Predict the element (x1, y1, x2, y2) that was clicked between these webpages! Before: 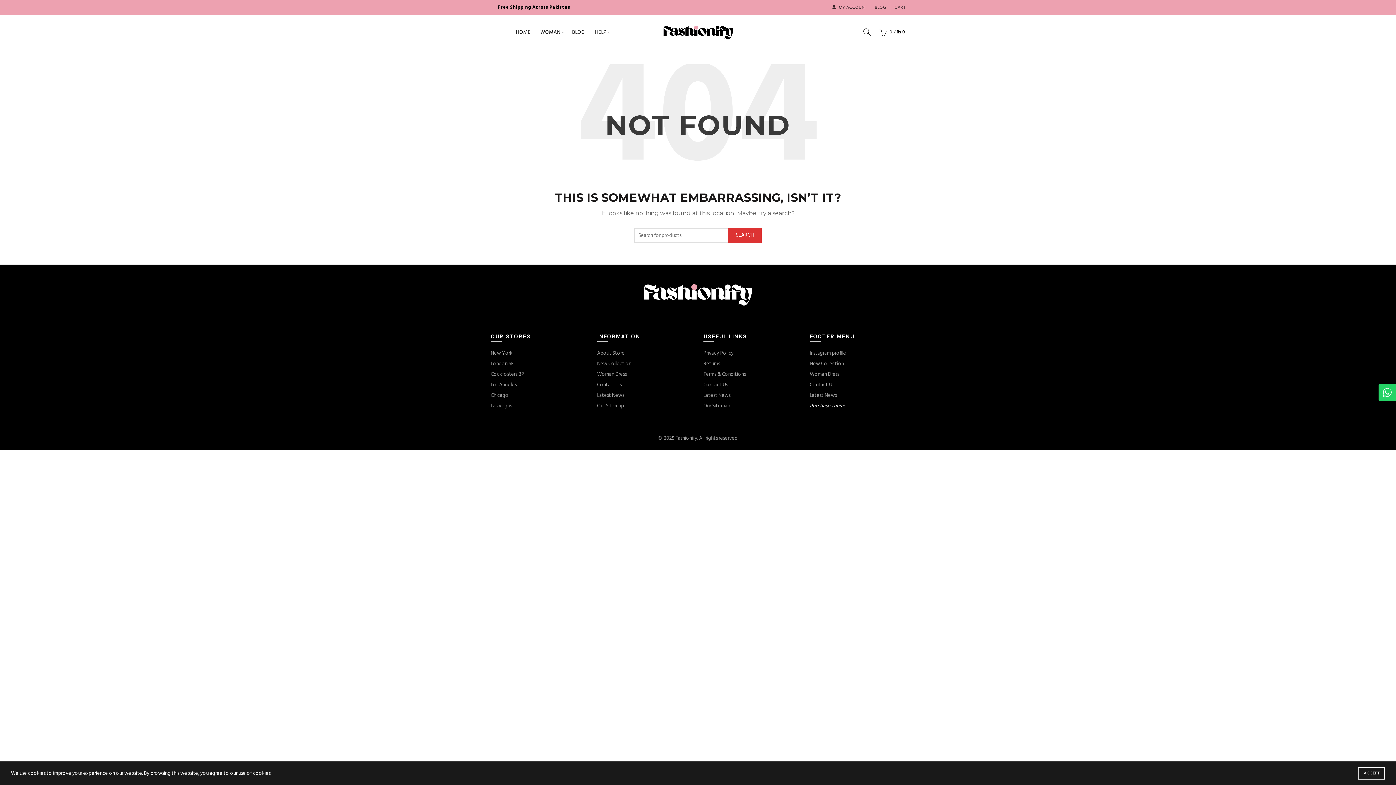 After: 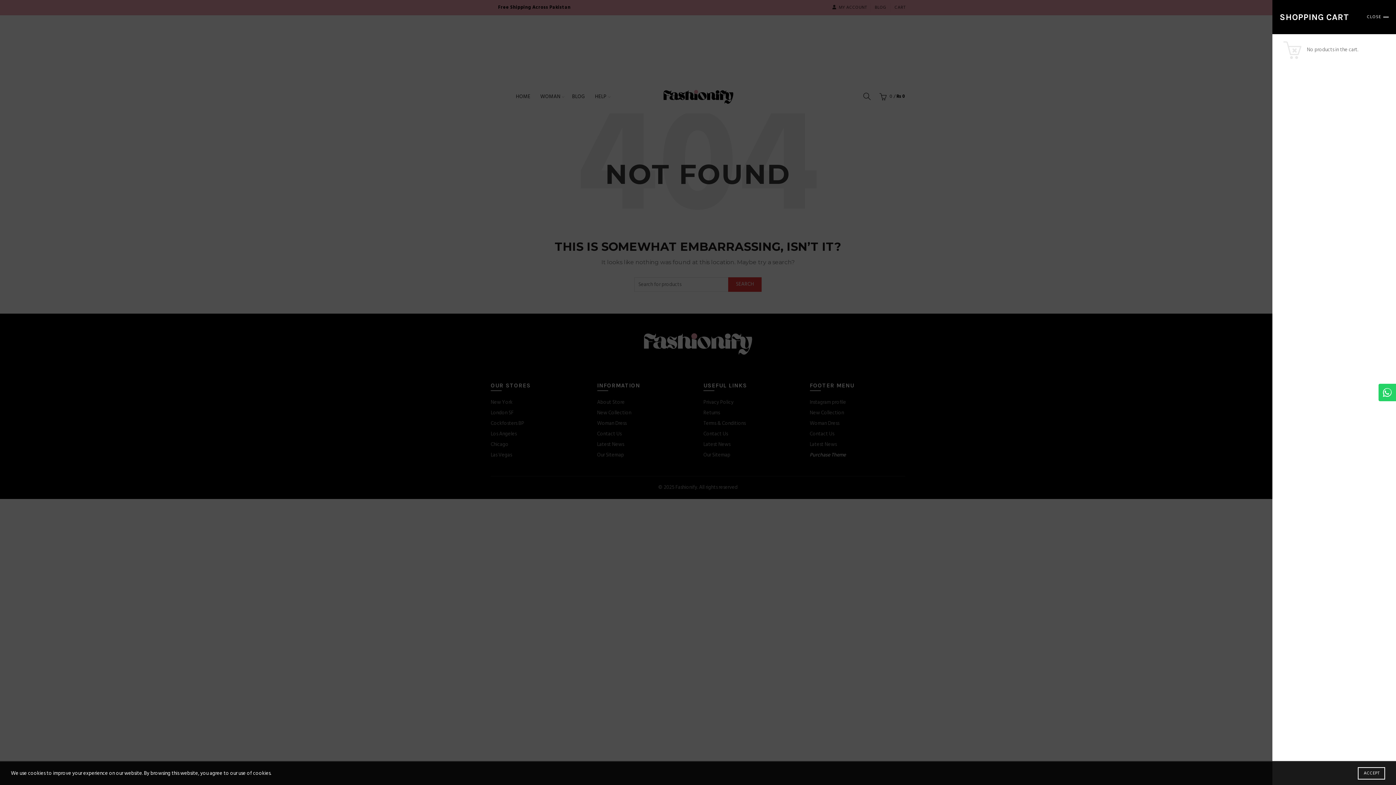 Action: label:  0 / ₨ 0 bbox: (877, 26, 905, 37)